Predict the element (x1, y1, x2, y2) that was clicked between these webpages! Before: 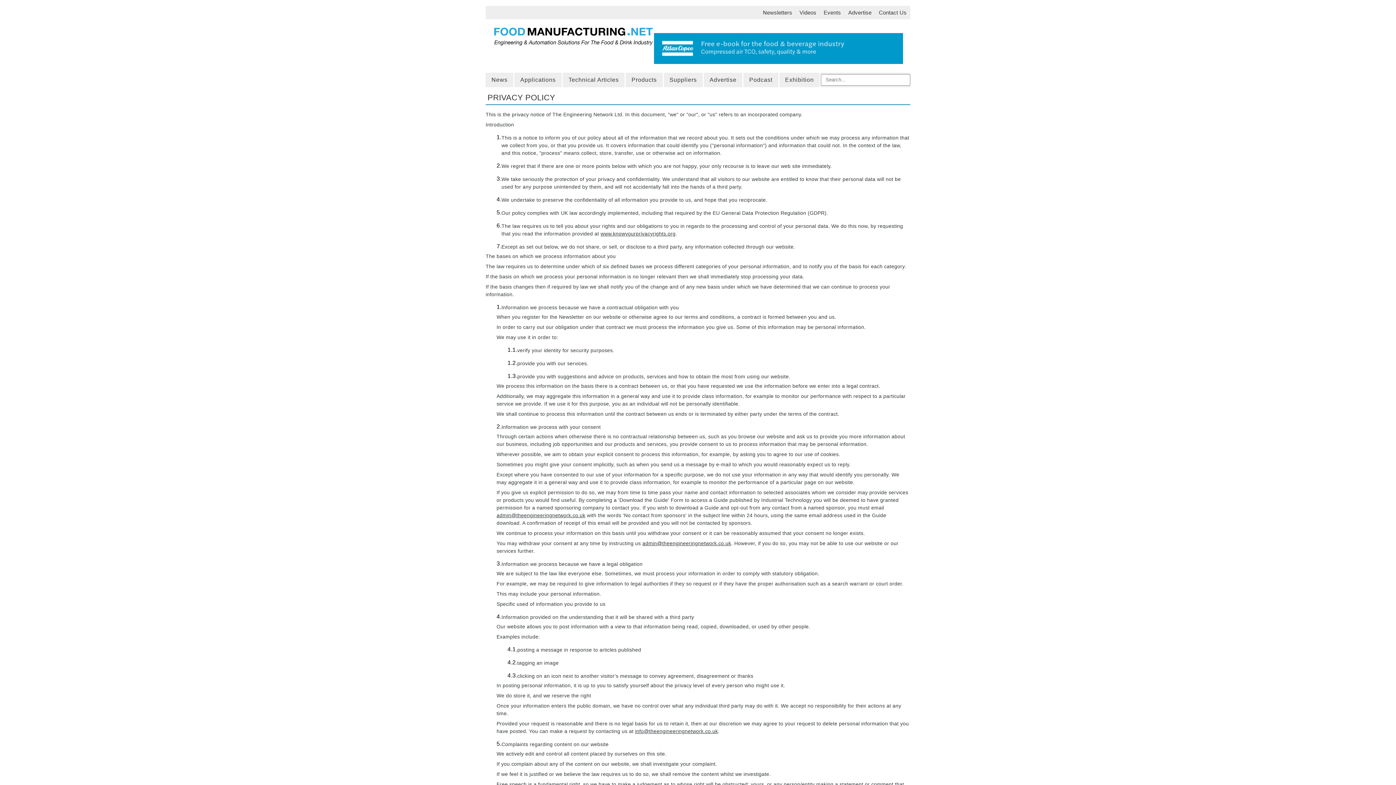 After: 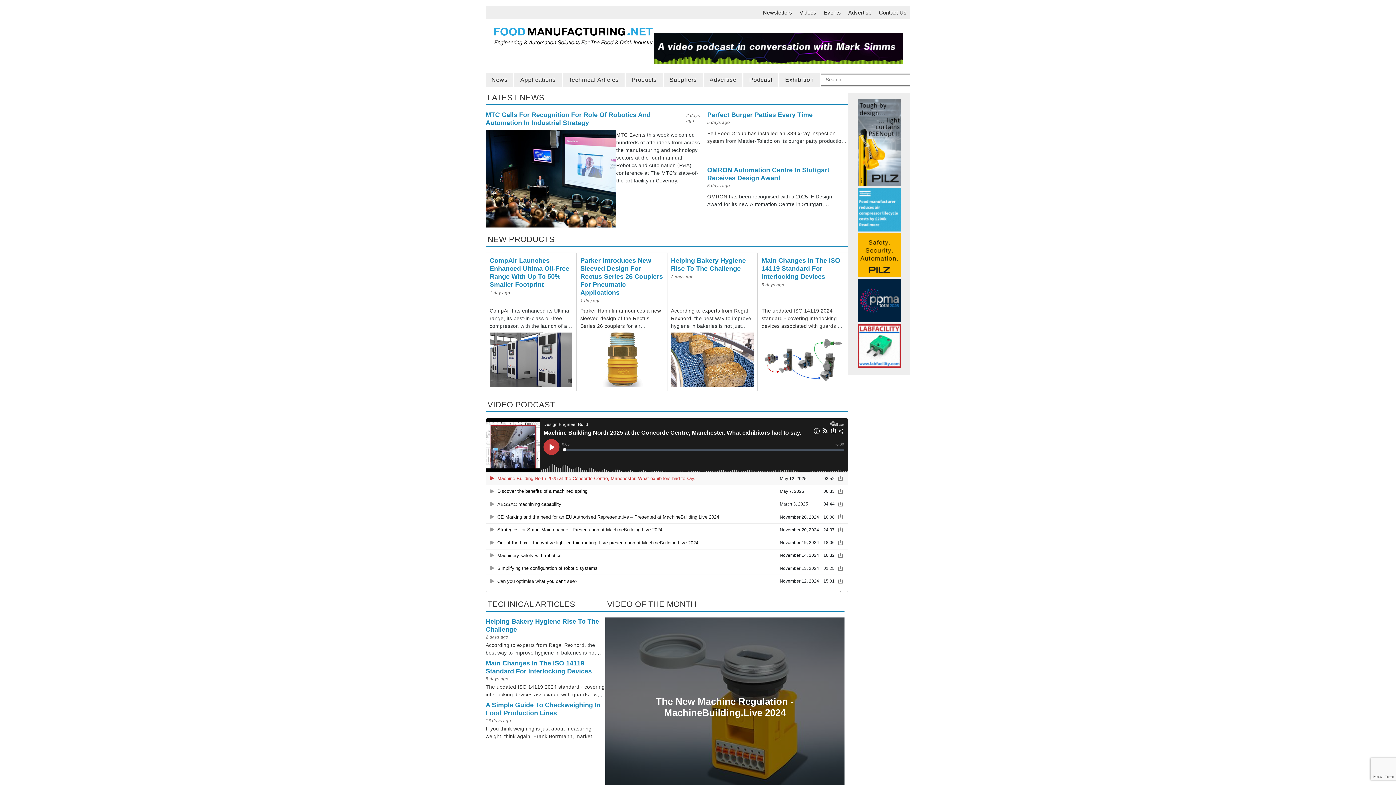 Action: bbox: (493, 41, 654, 47)